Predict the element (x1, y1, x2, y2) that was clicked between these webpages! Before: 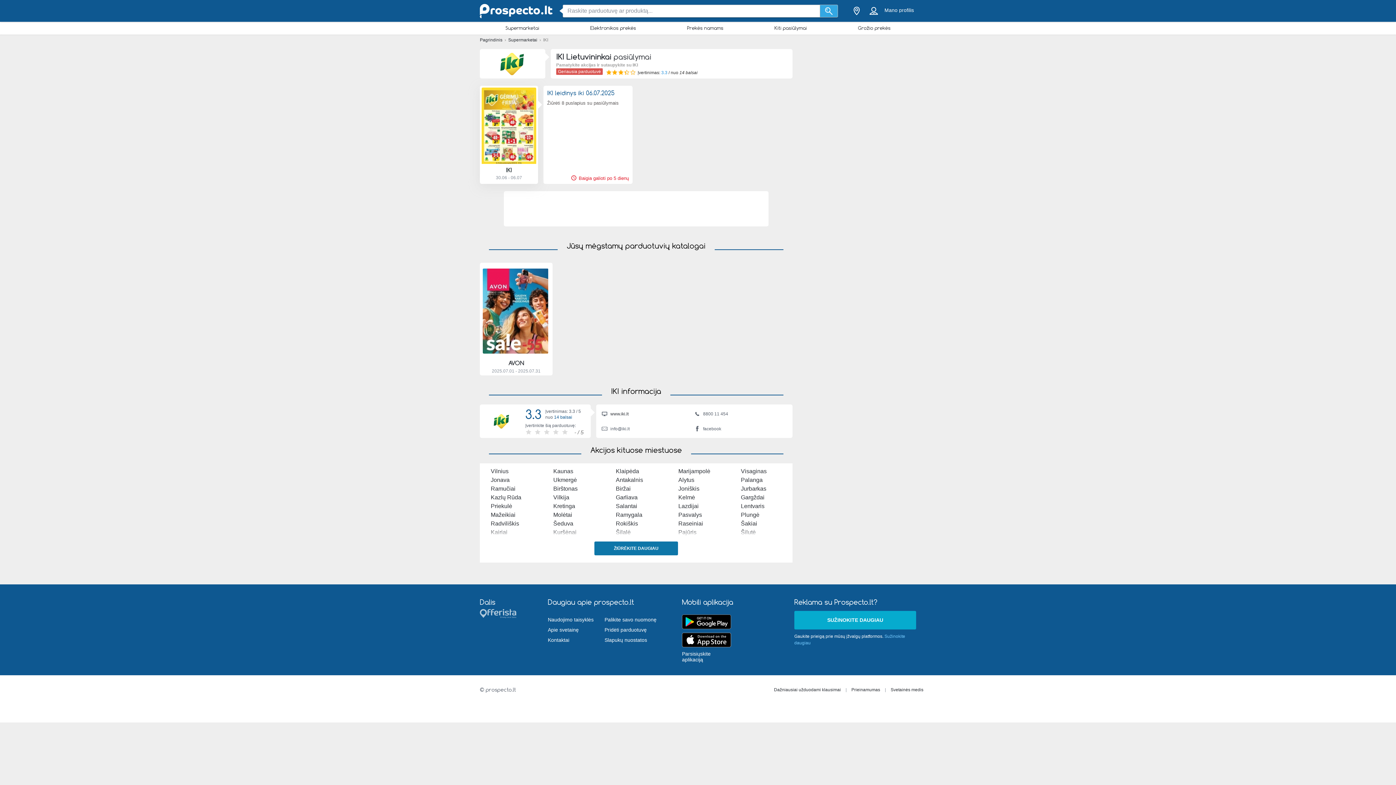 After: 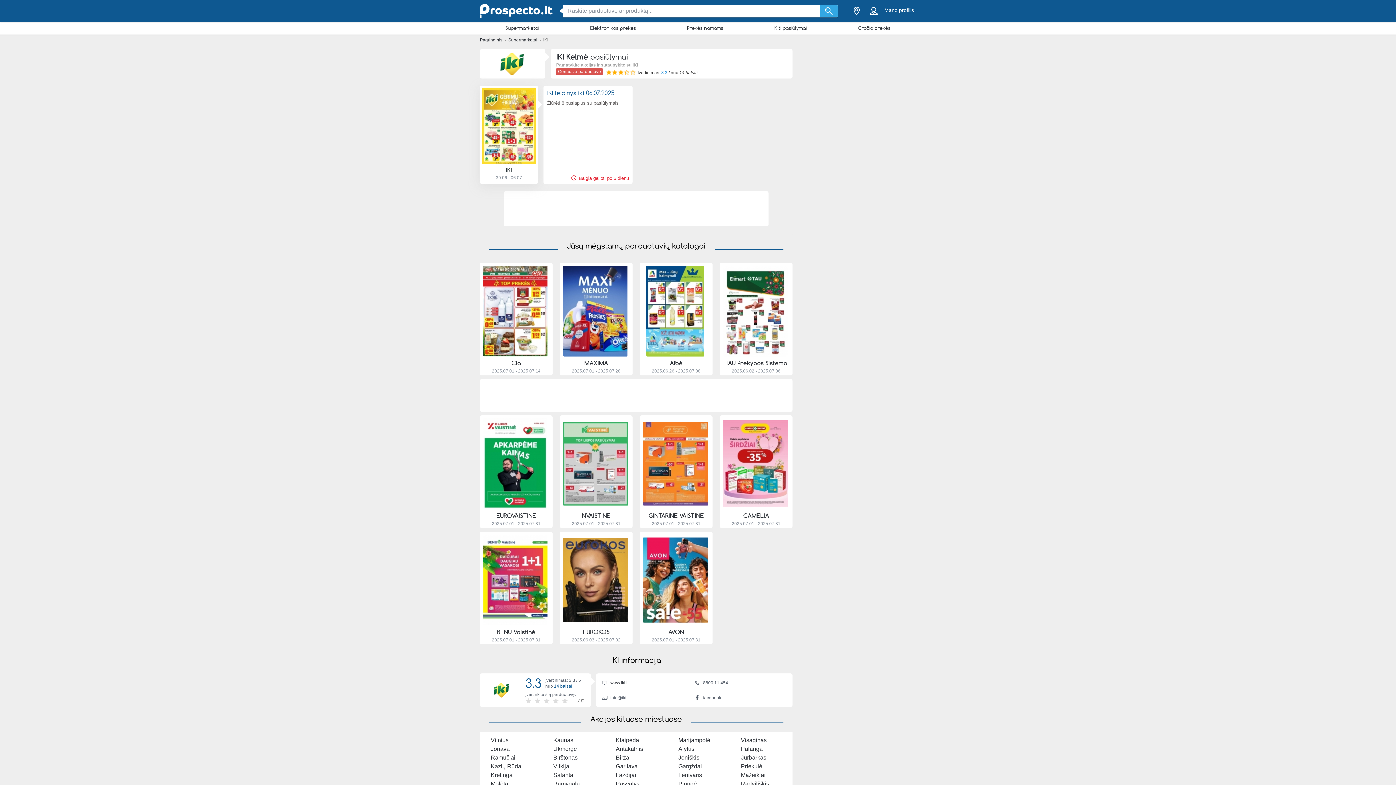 Action: bbox: (678, 494, 695, 500) label: Kelmė